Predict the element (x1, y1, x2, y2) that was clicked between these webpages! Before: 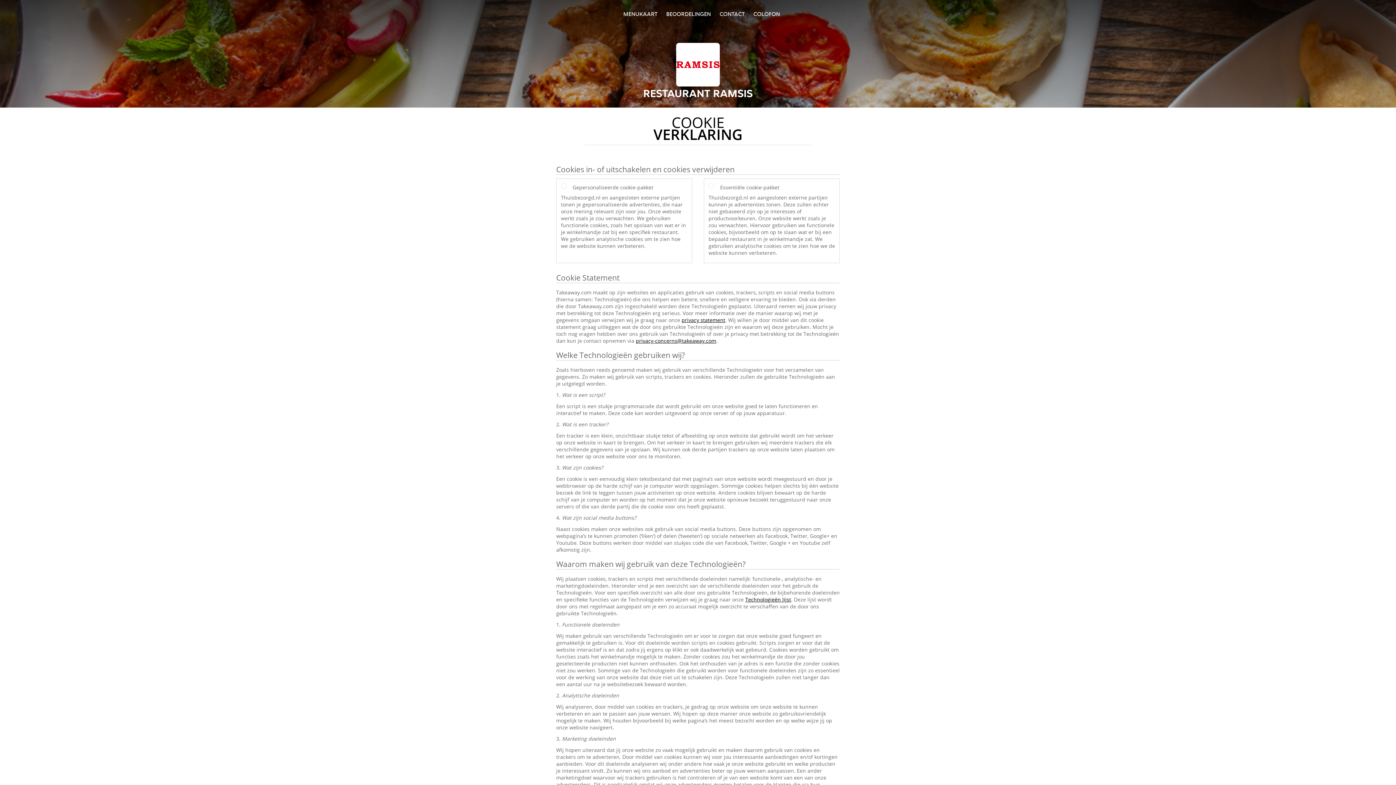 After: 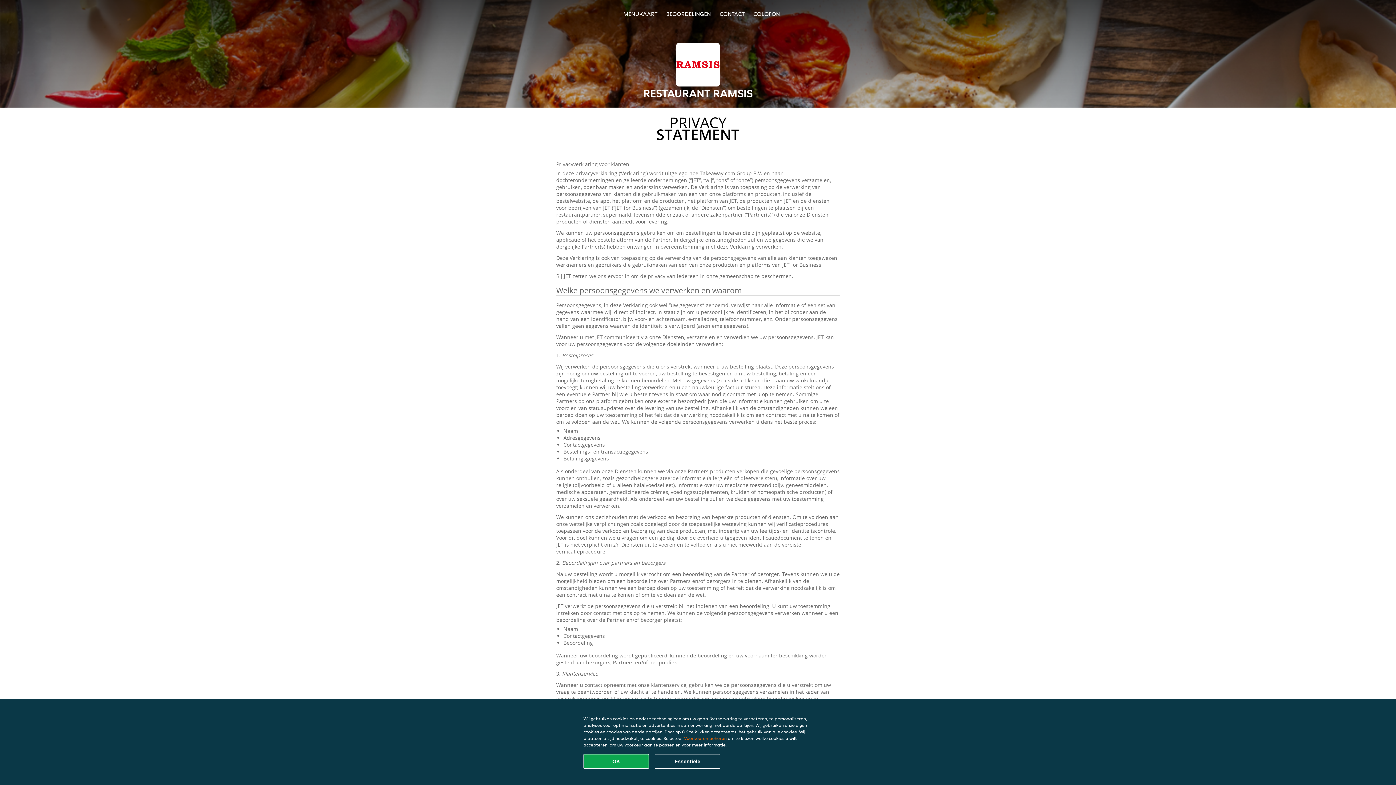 Action: label: privacy statement bbox: (681, 316, 725, 323)